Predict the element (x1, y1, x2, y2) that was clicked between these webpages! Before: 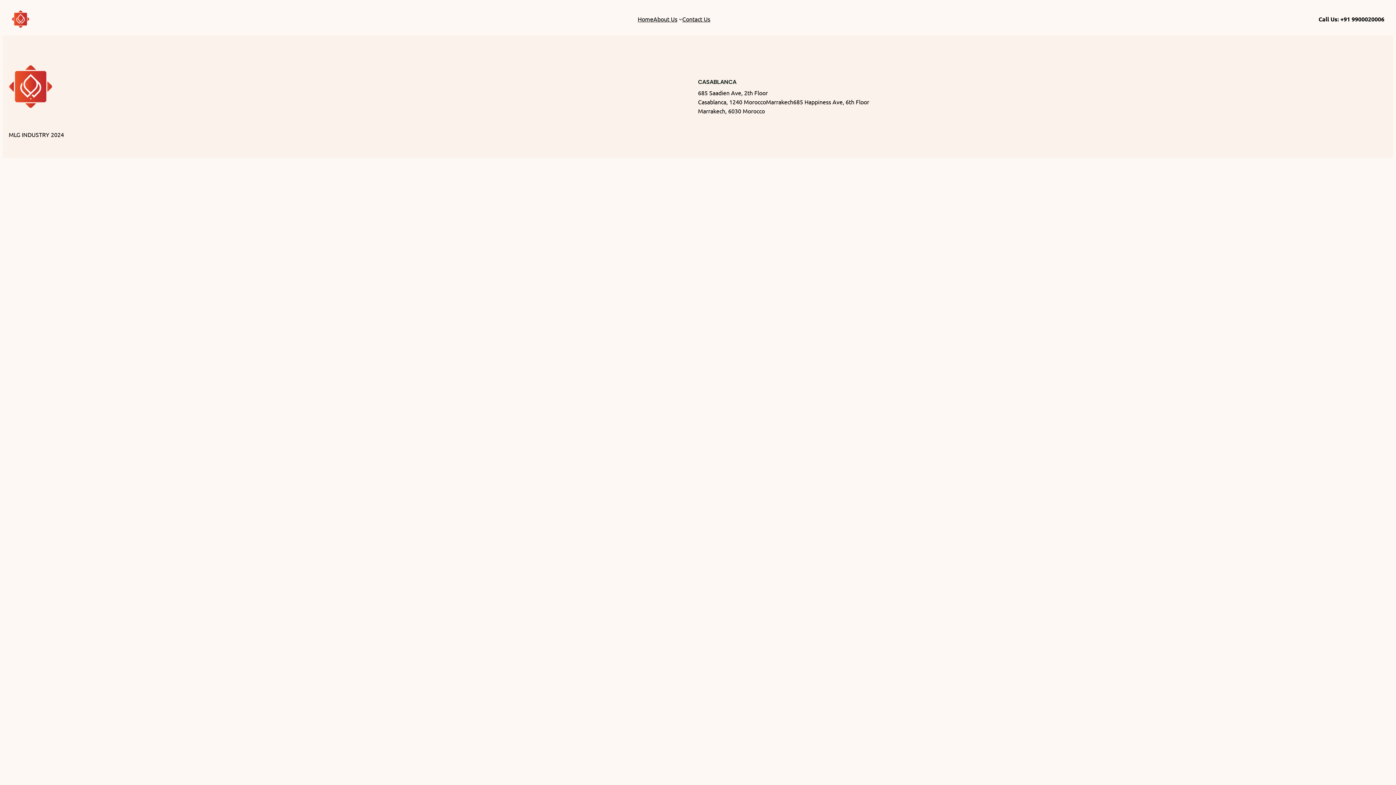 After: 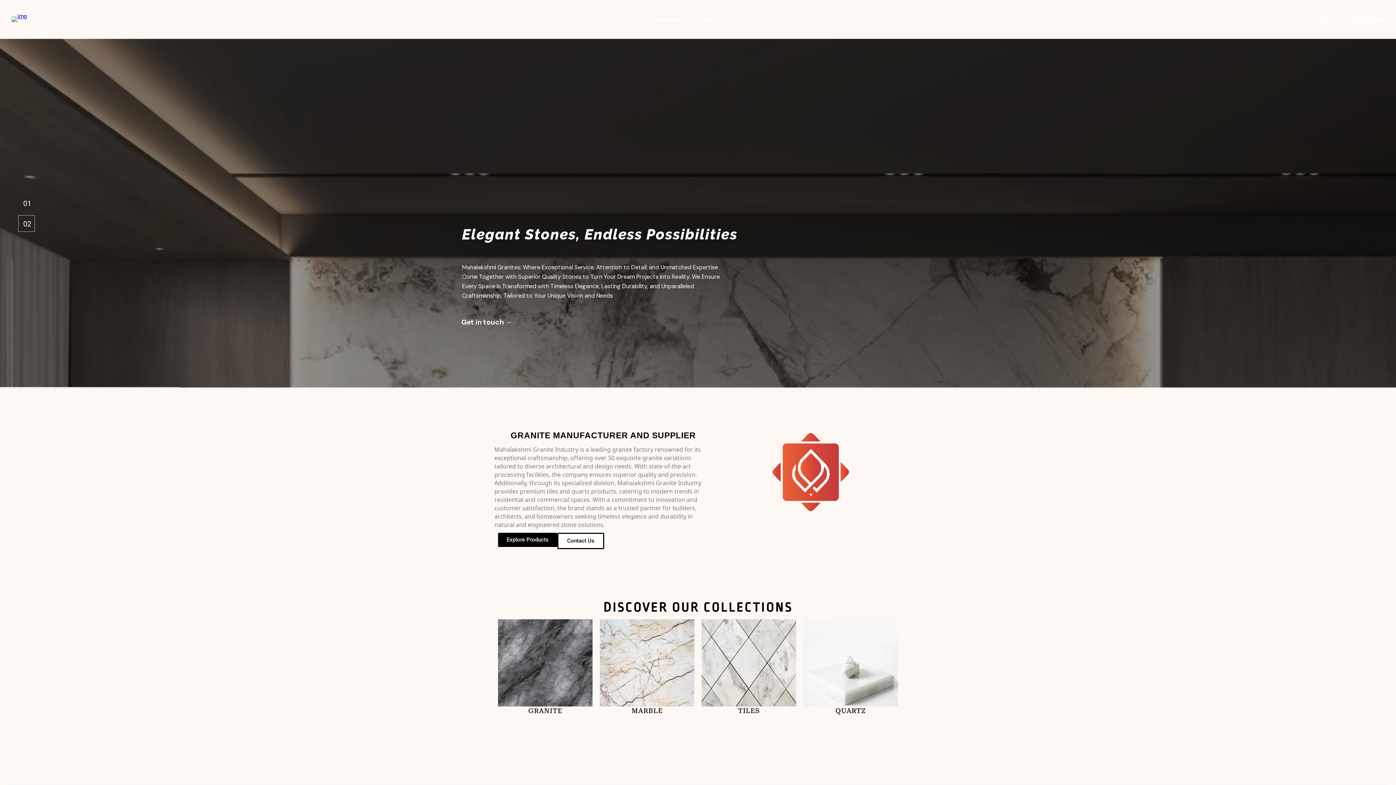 Action: bbox: (8, 64, 52, 108)